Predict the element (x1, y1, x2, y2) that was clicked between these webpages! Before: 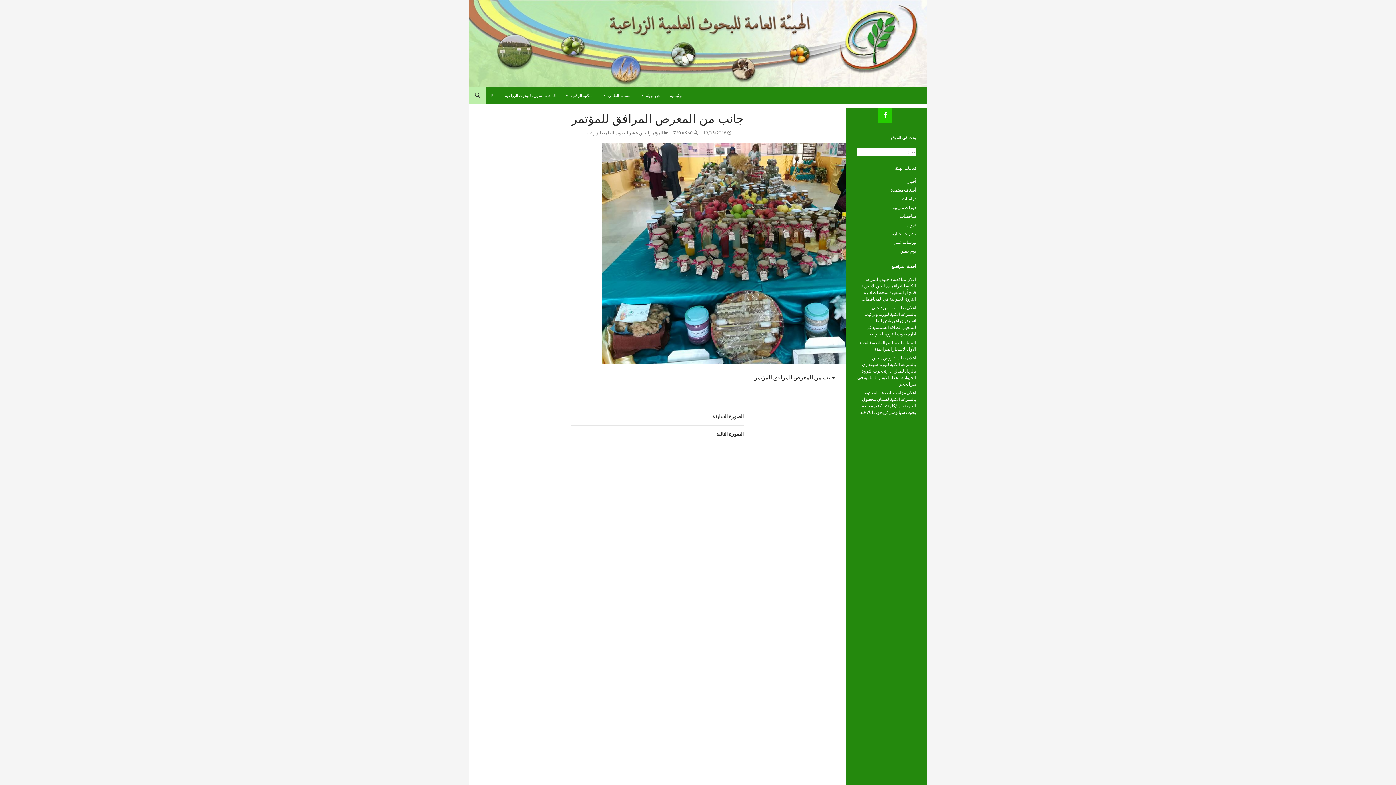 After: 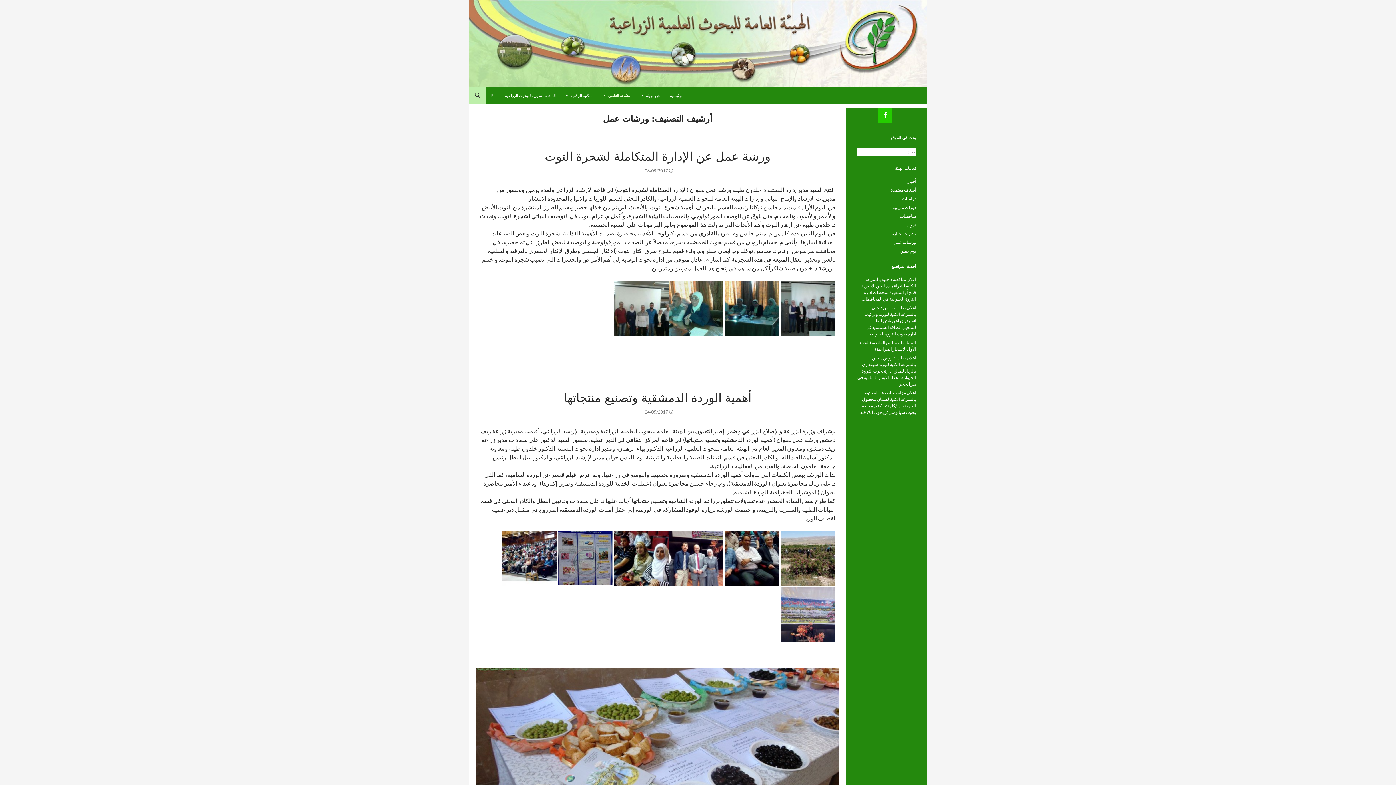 Action: label: ورشات عمل bbox: (893, 239, 916, 245)